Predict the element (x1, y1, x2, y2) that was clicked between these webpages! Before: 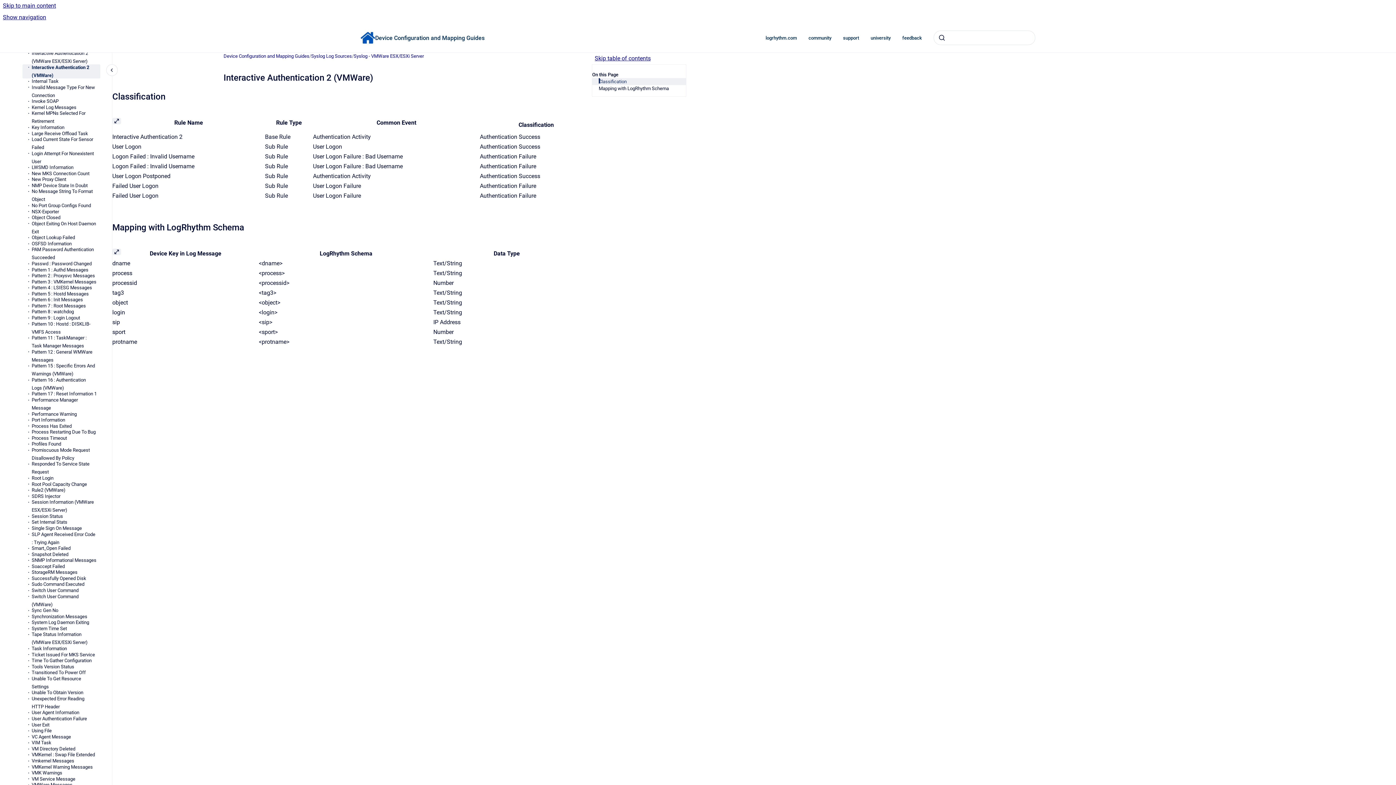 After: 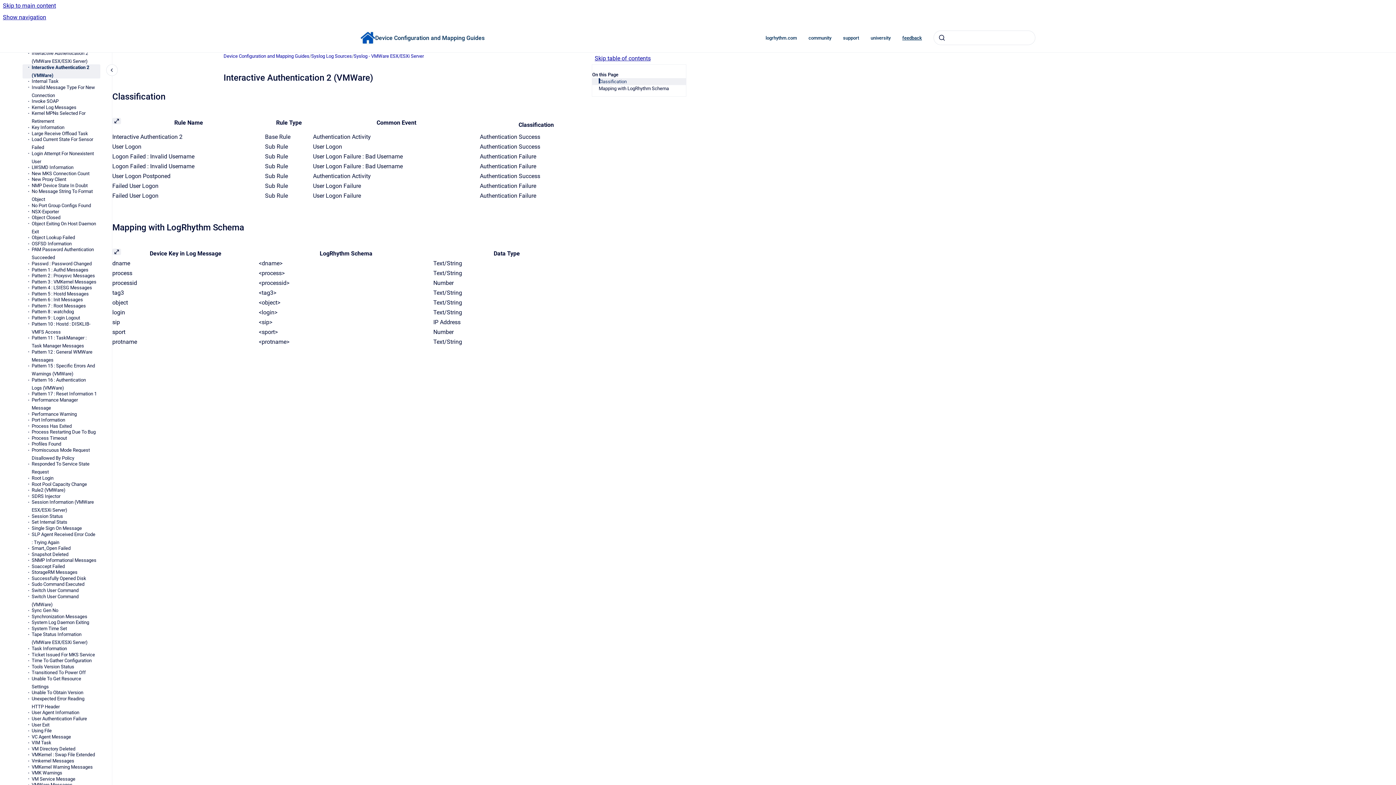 Action: label: feedback bbox: (896, 30, 928, 45)